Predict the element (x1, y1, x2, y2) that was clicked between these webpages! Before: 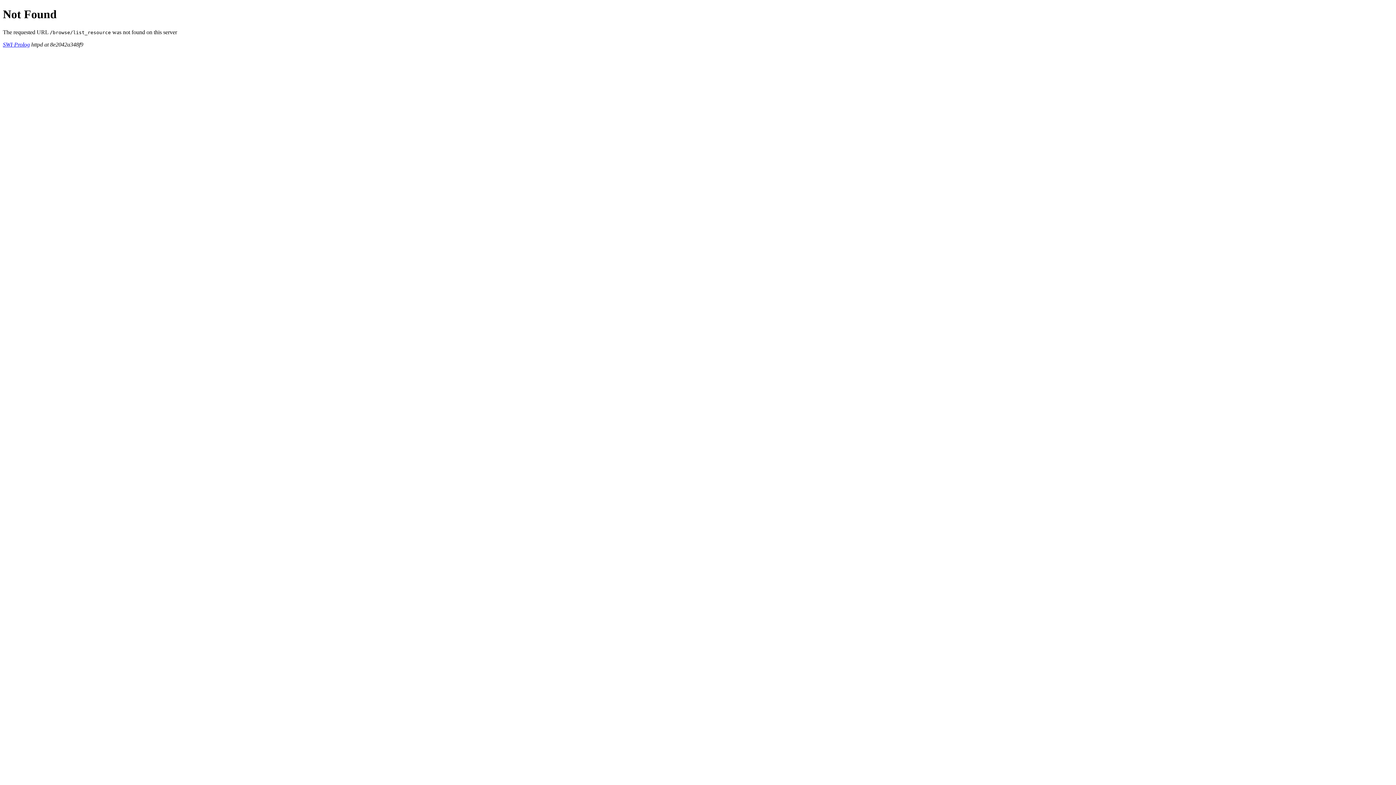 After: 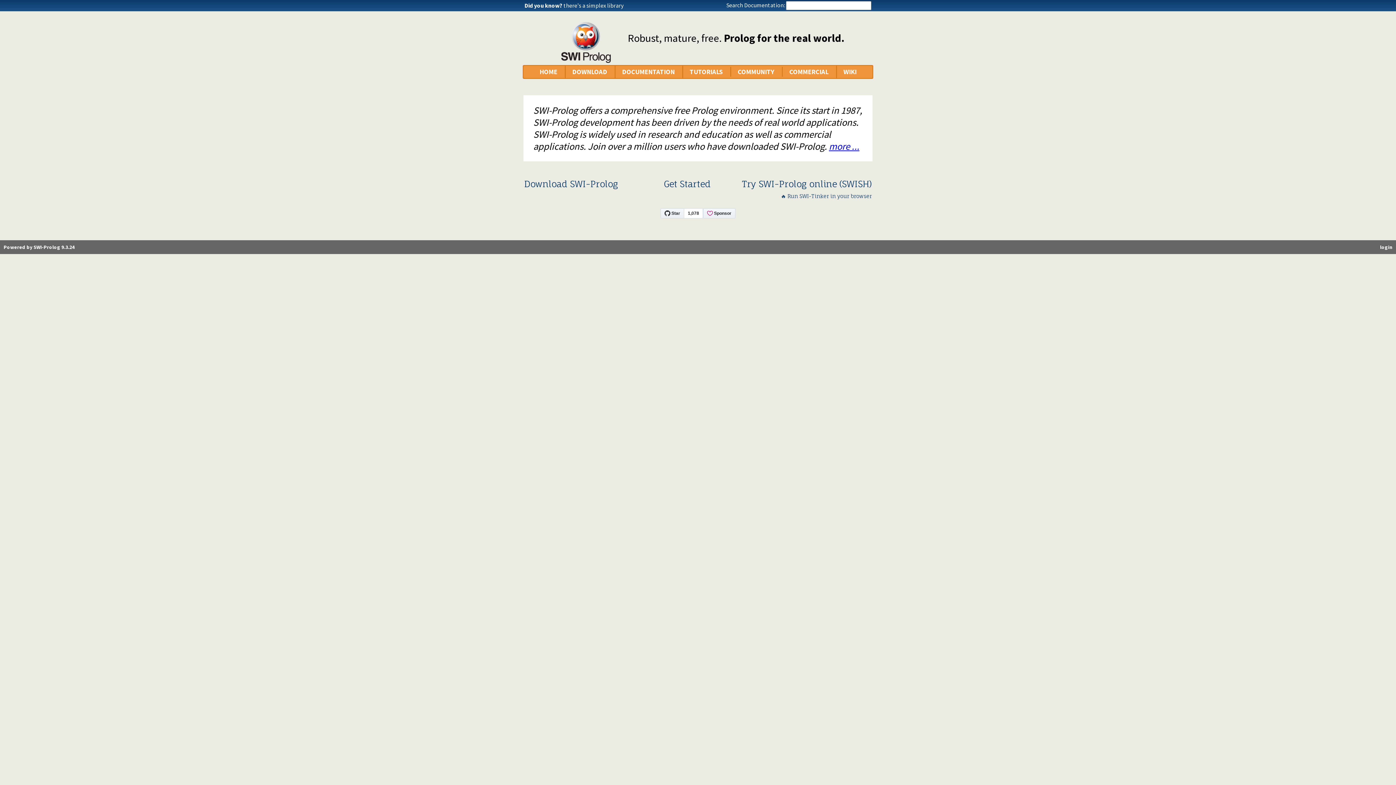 Action: bbox: (2, 41, 29, 47) label: SWI-Prolog